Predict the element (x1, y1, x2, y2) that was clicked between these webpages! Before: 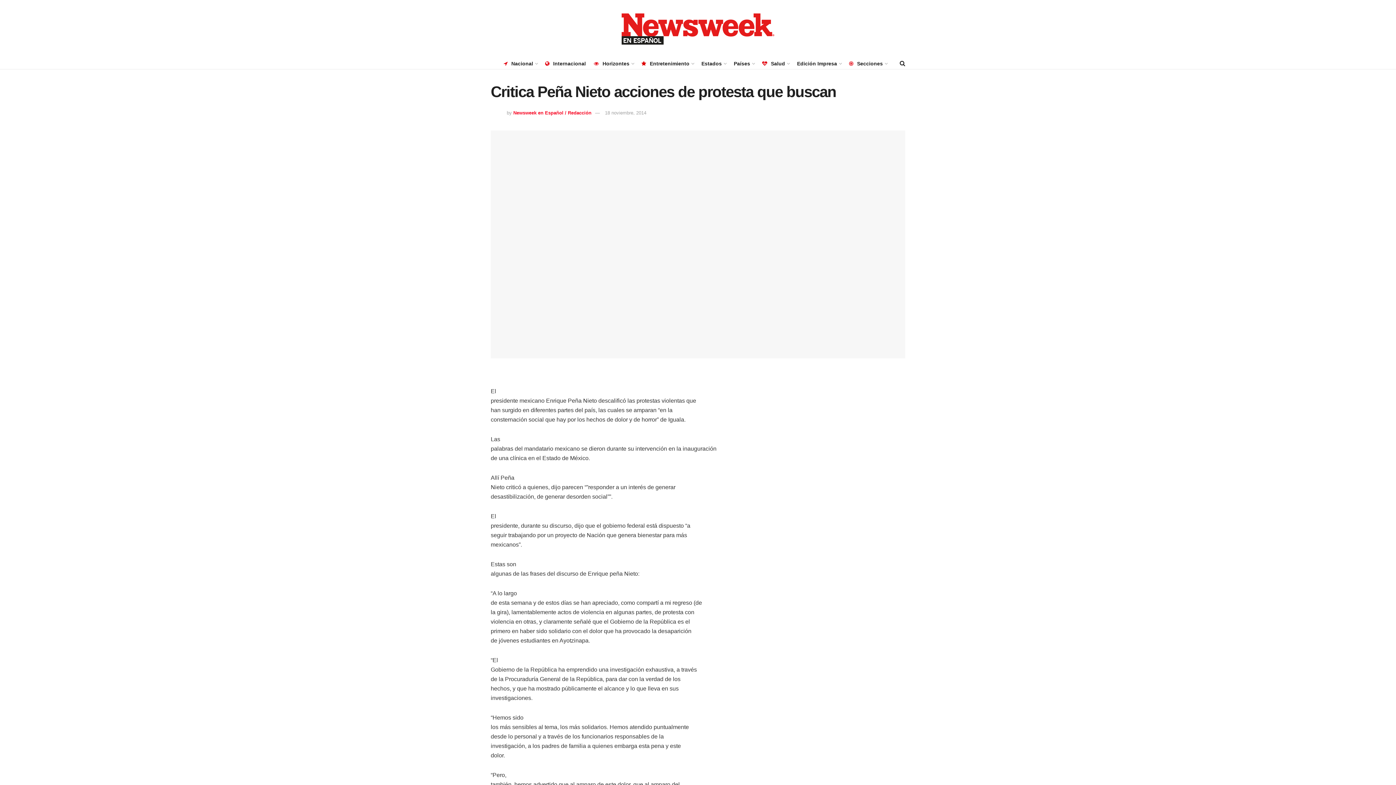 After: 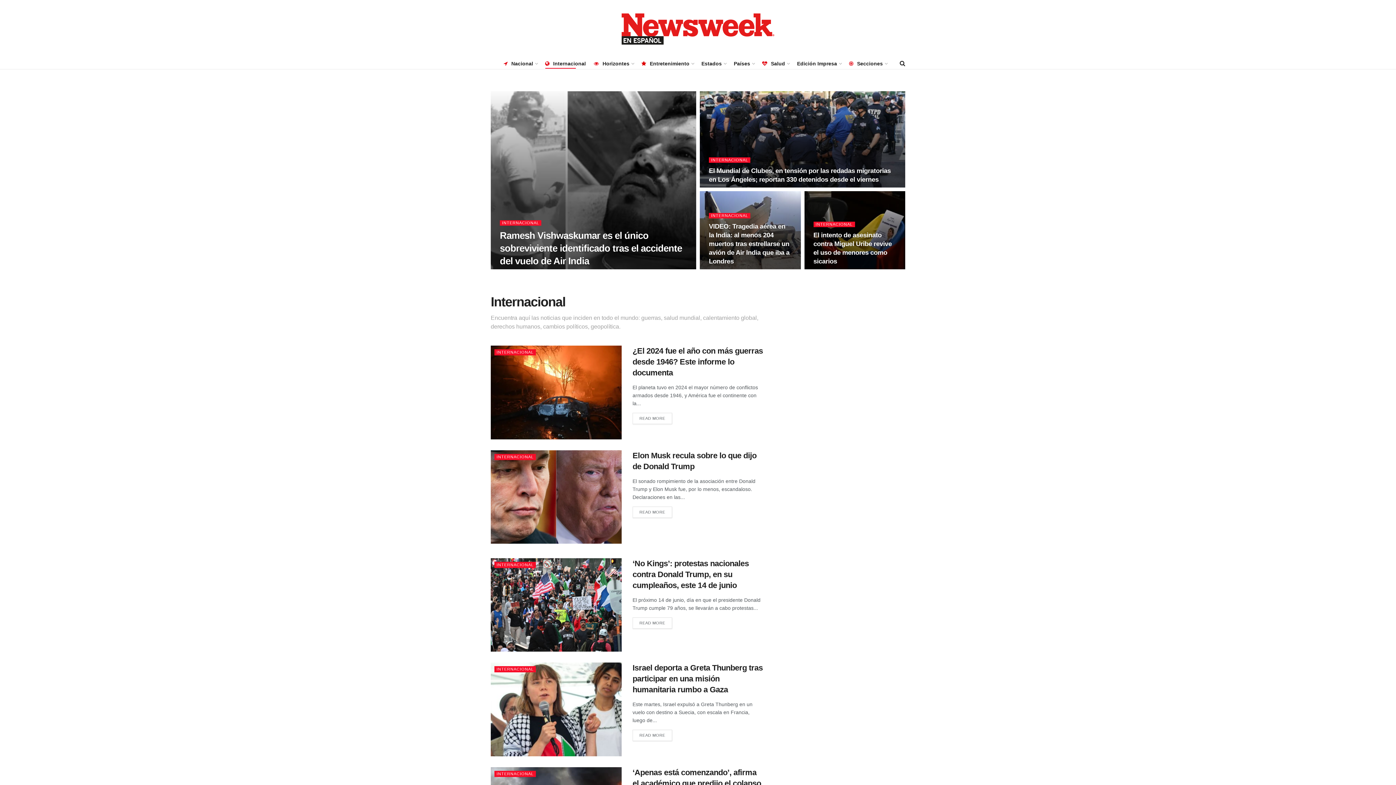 Action: bbox: (545, 58, 586, 68) label: Internacional